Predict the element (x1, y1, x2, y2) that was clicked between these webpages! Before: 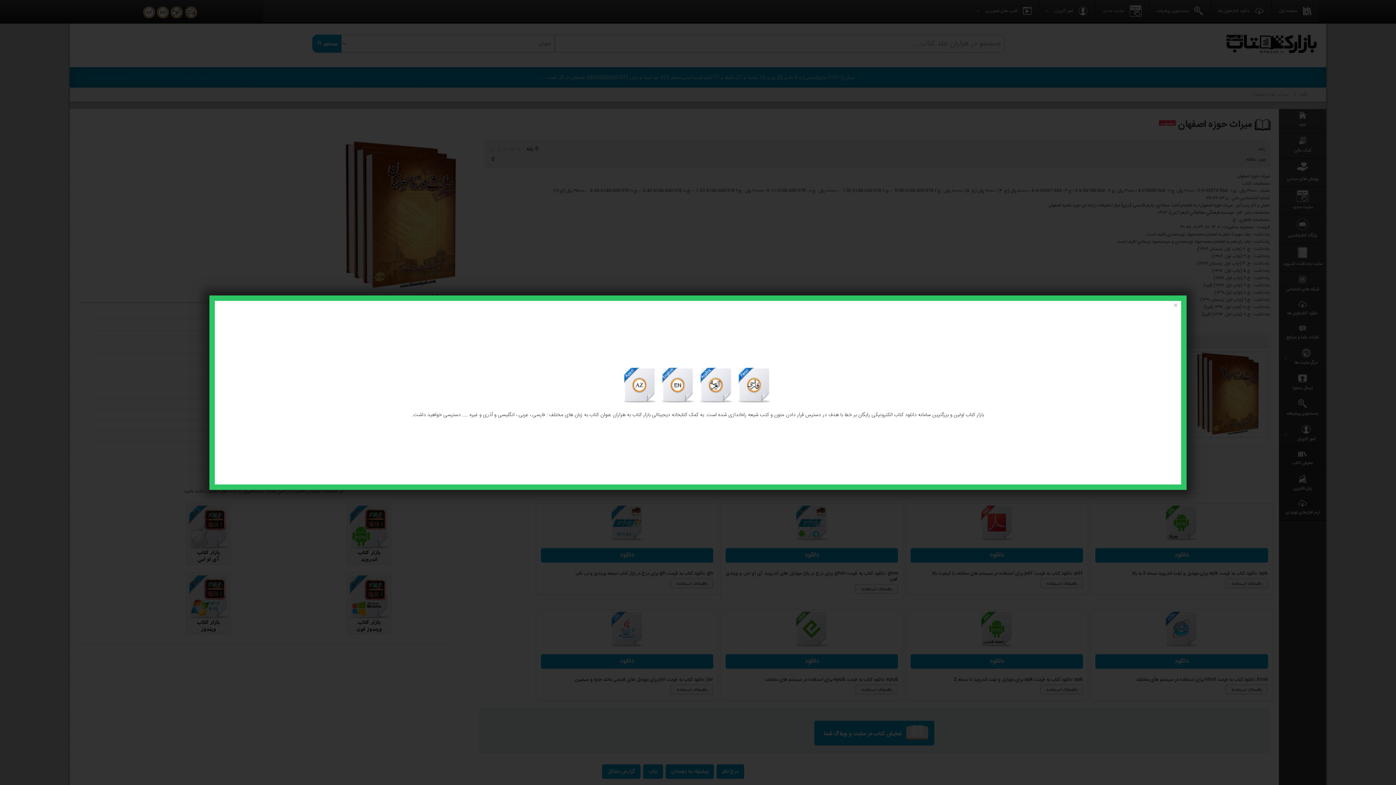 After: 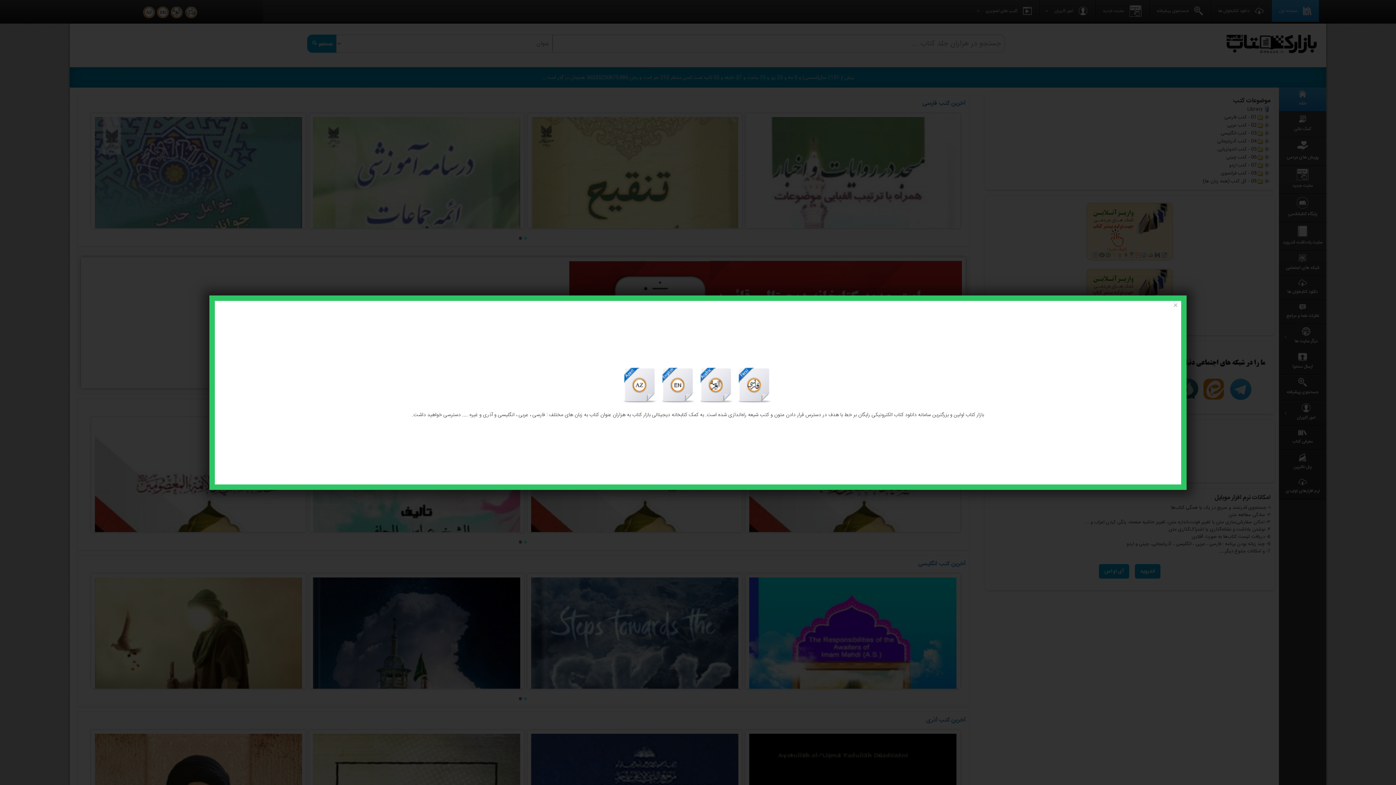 Action: label:   bbox: (735, 381, 773, 390)